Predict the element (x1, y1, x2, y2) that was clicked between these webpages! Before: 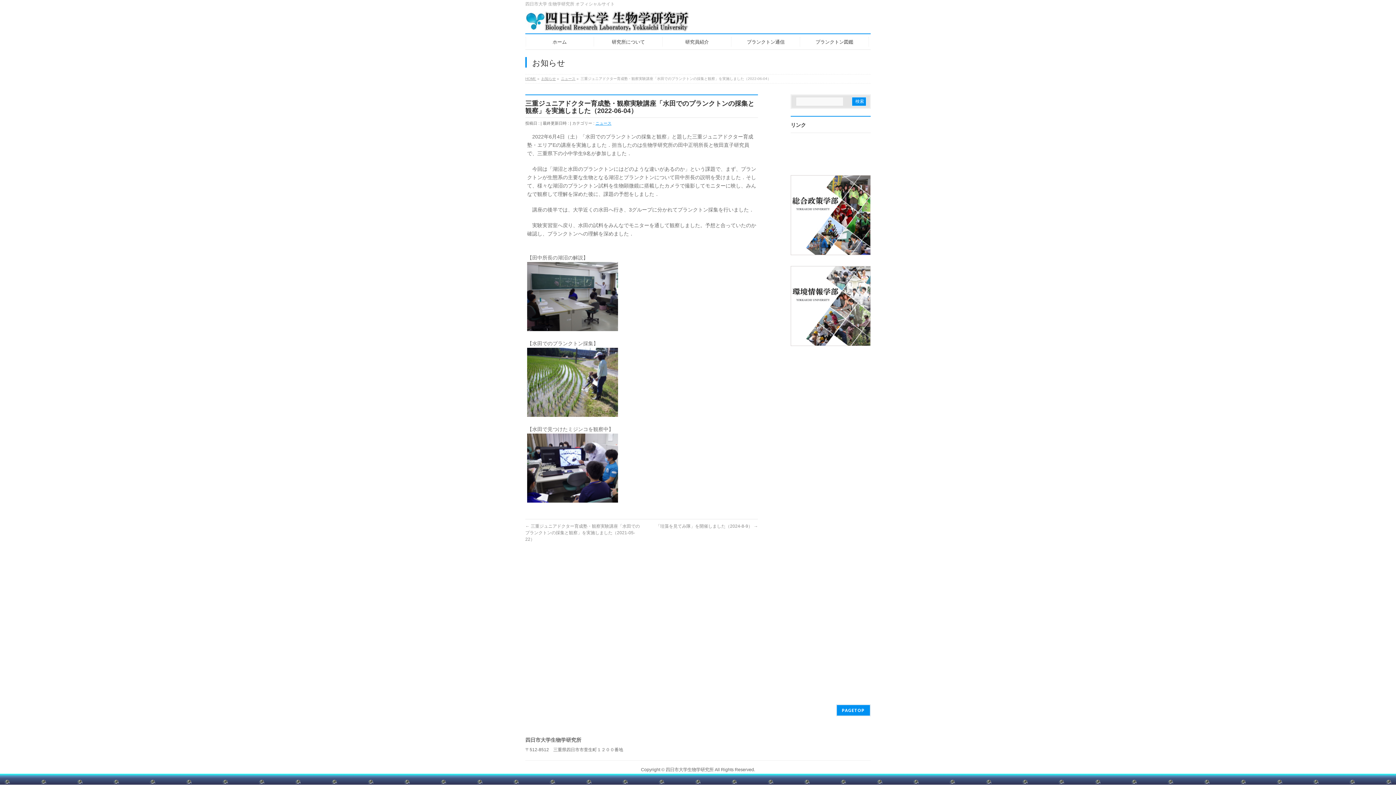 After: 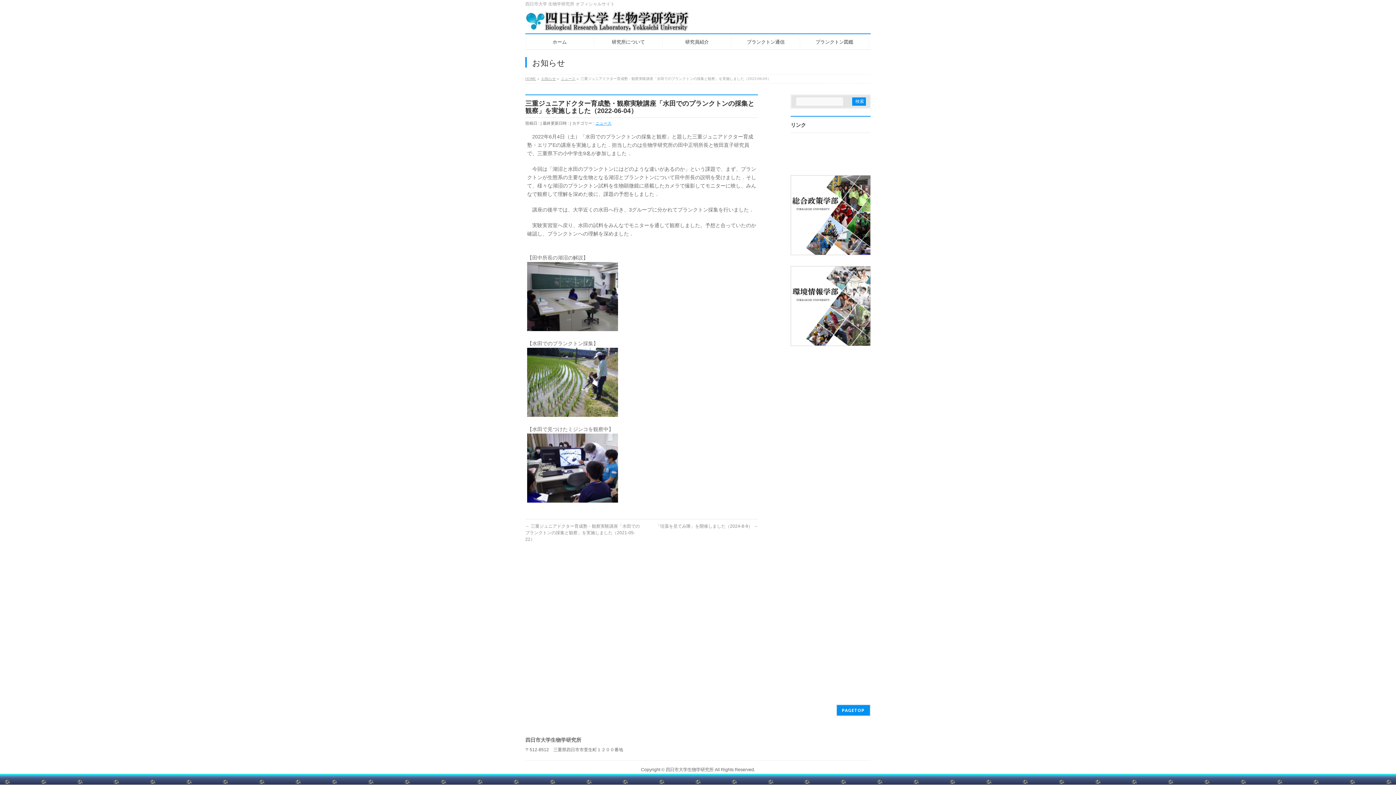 Action: bbox: (790, 248, 870, 254)